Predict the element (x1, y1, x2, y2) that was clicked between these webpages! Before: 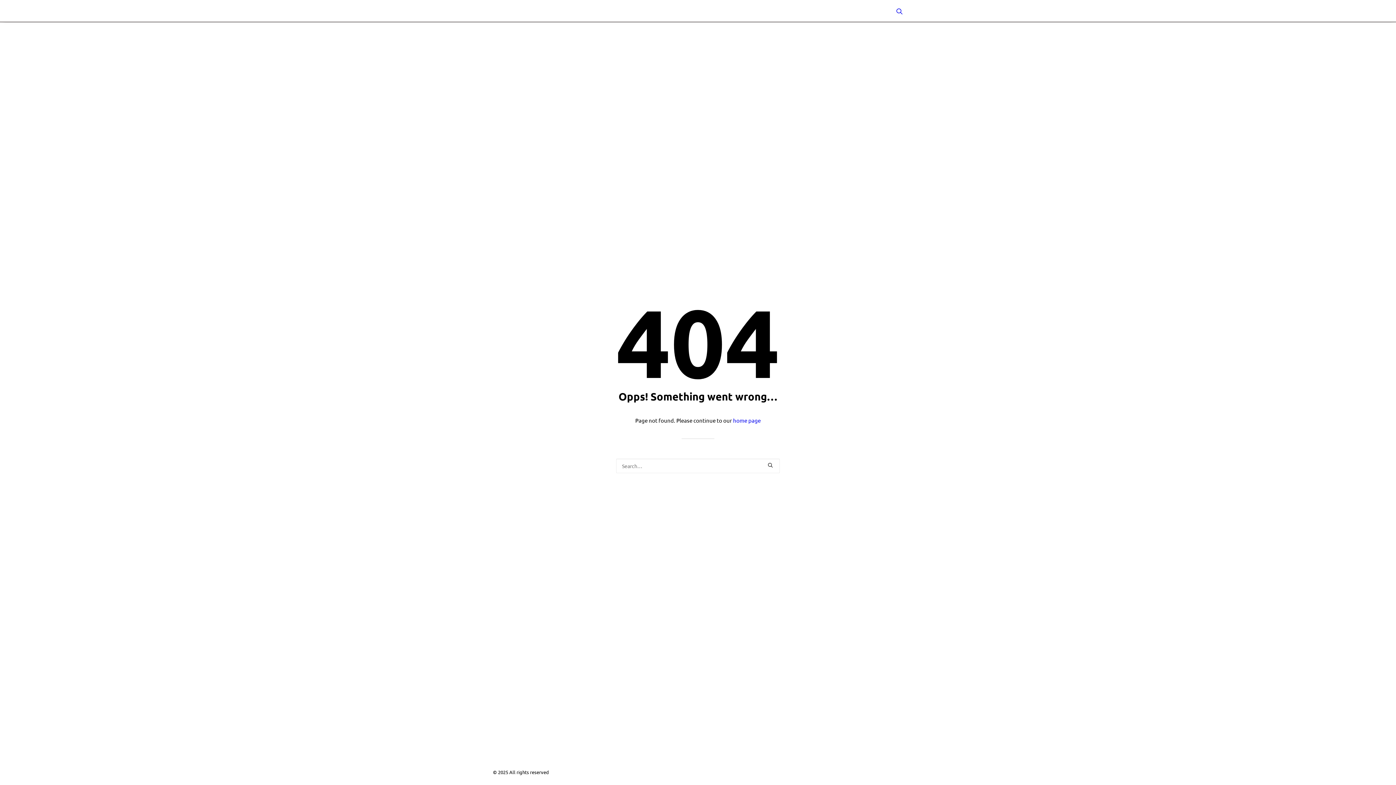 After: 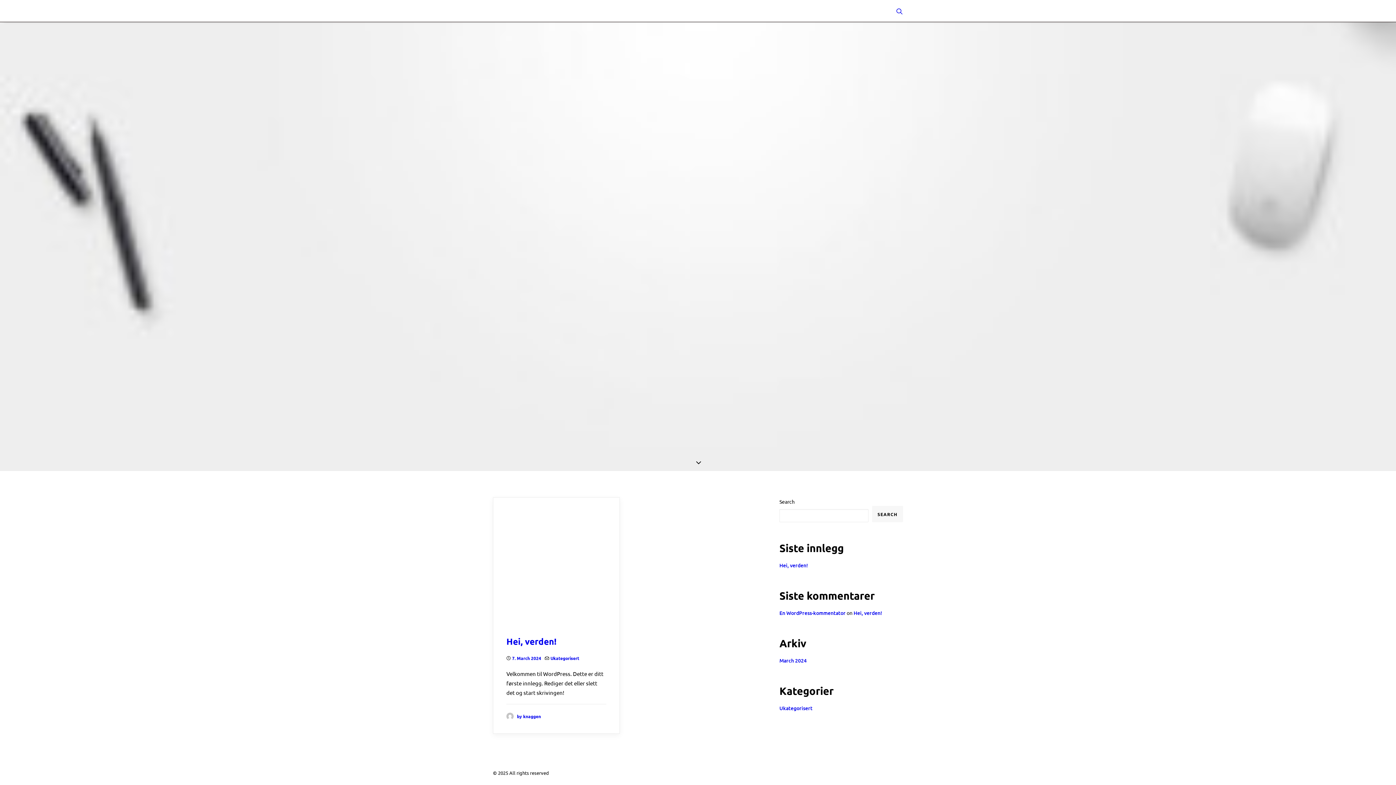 Action: bbox: (733, 417, 760, 424) label: home page